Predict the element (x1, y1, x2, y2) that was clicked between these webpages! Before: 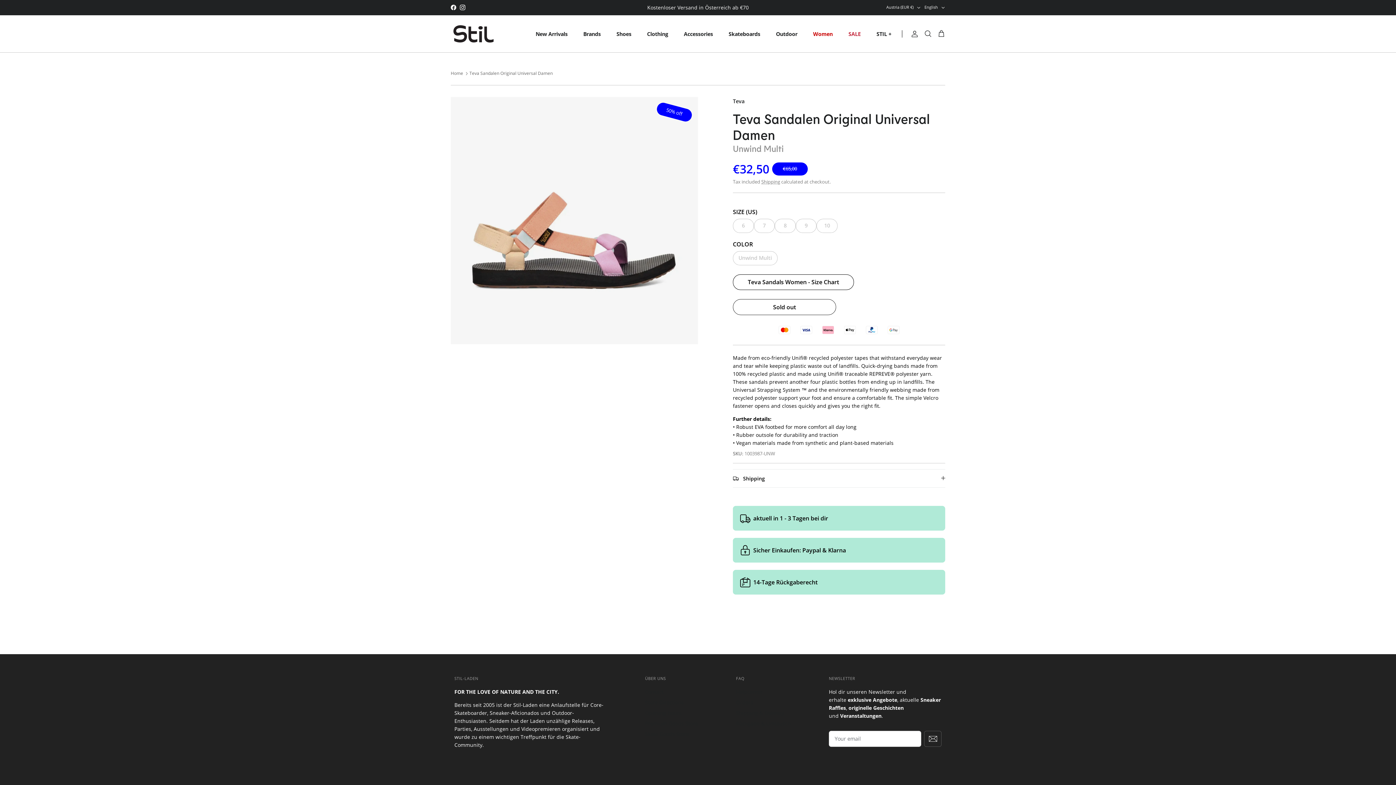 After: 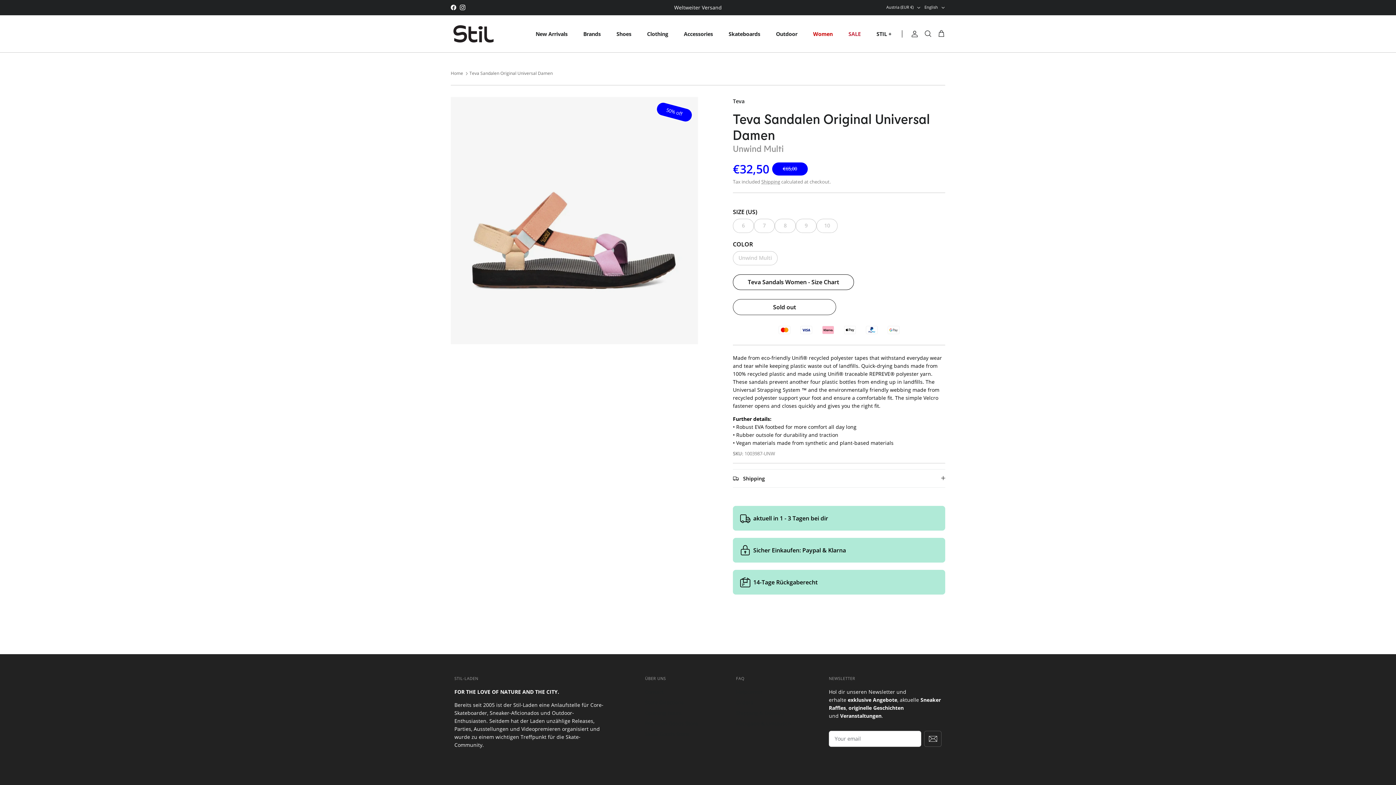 Action: bbox: (460, 4, 465, 10) label: Instagram